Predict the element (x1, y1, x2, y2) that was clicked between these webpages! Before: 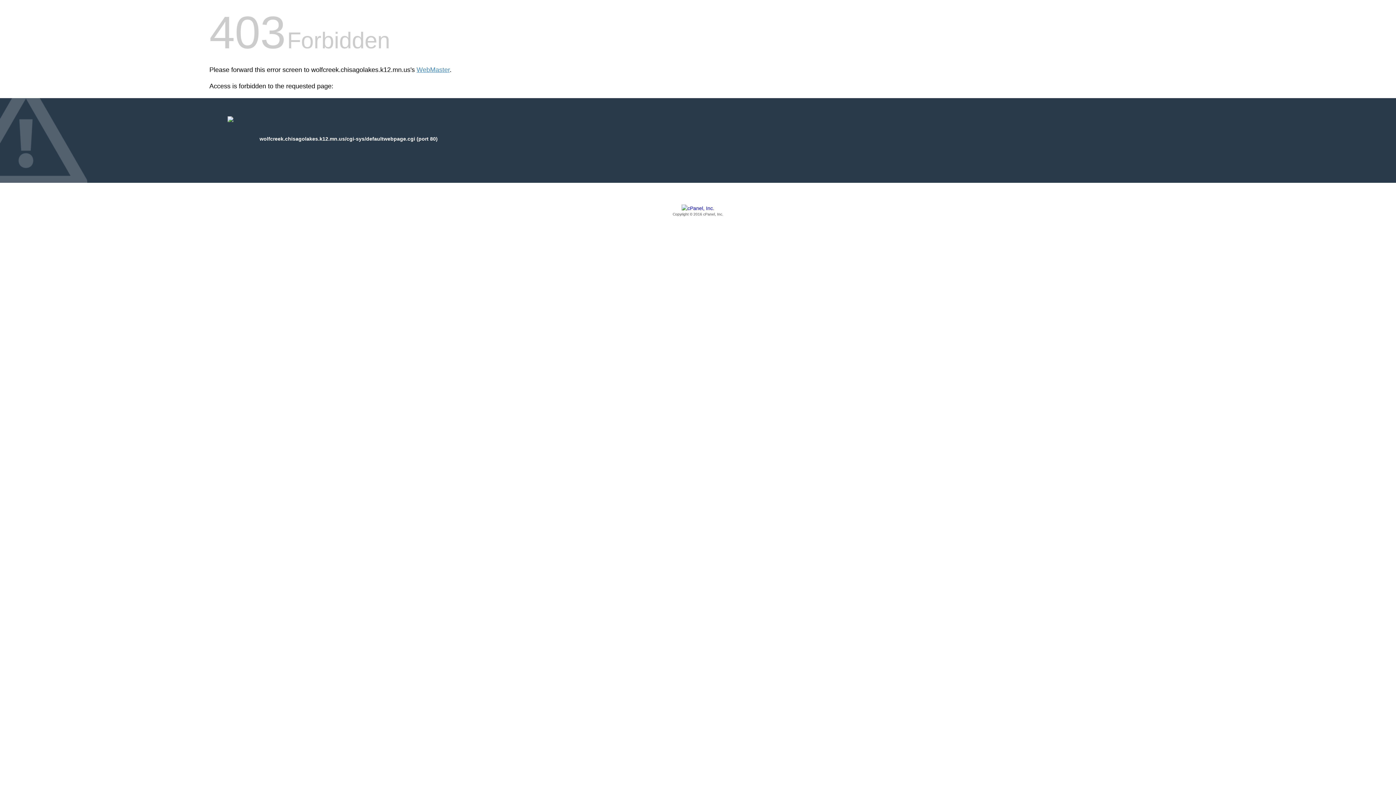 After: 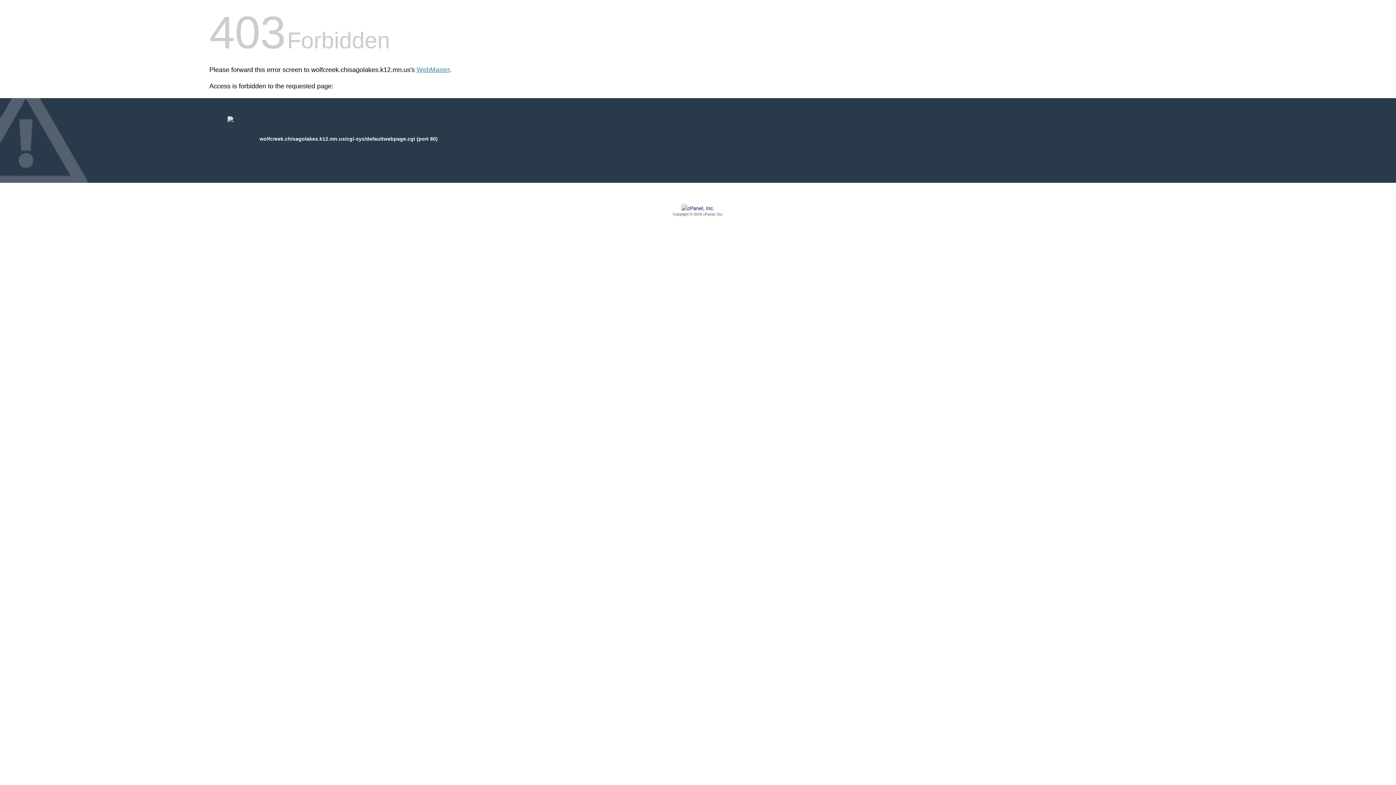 Action: label: Copyright © 2016 cPanel, Inc. bbox: (209, 205, 1186, 217)